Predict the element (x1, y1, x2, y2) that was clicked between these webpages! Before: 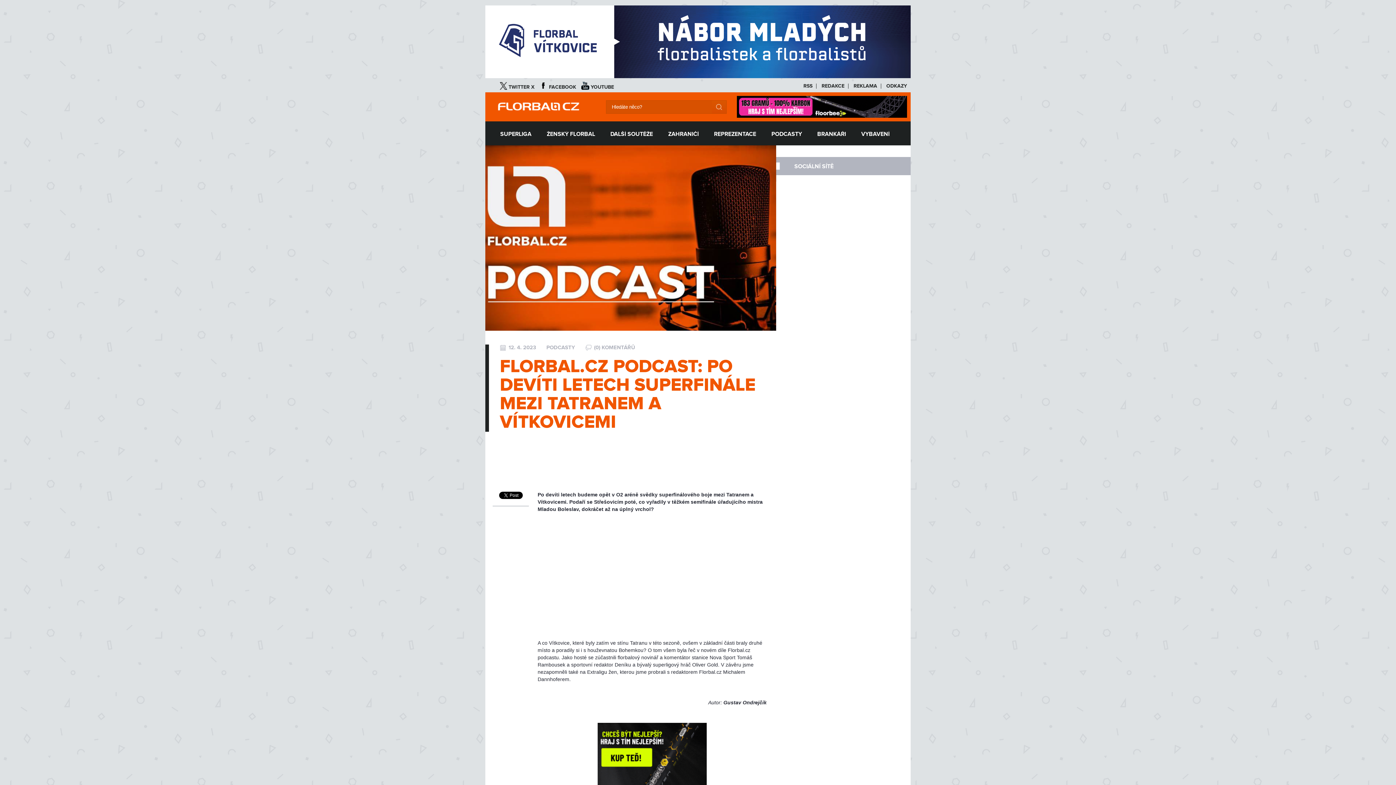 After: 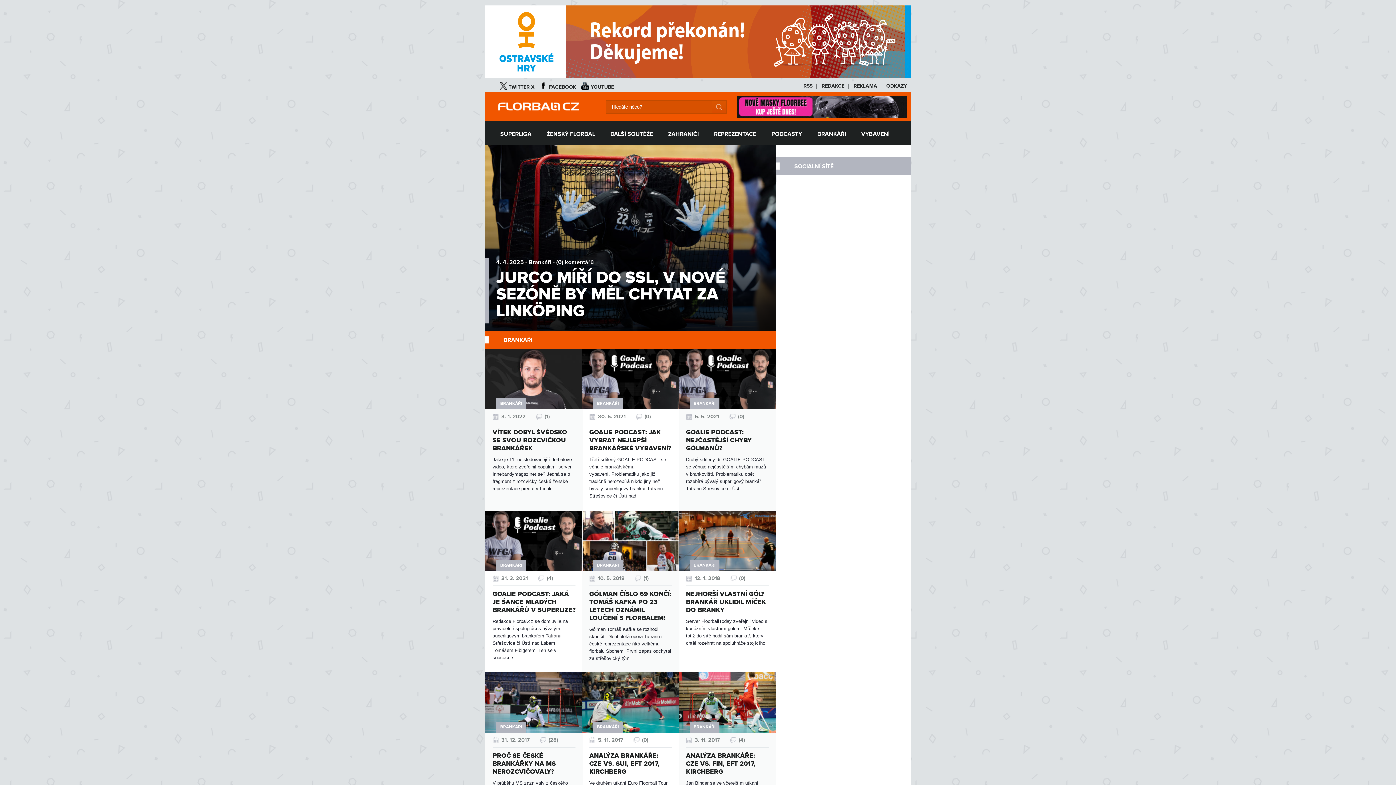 Action: label: BRANKÁŘI bbox: (809, 131, 853, 137)